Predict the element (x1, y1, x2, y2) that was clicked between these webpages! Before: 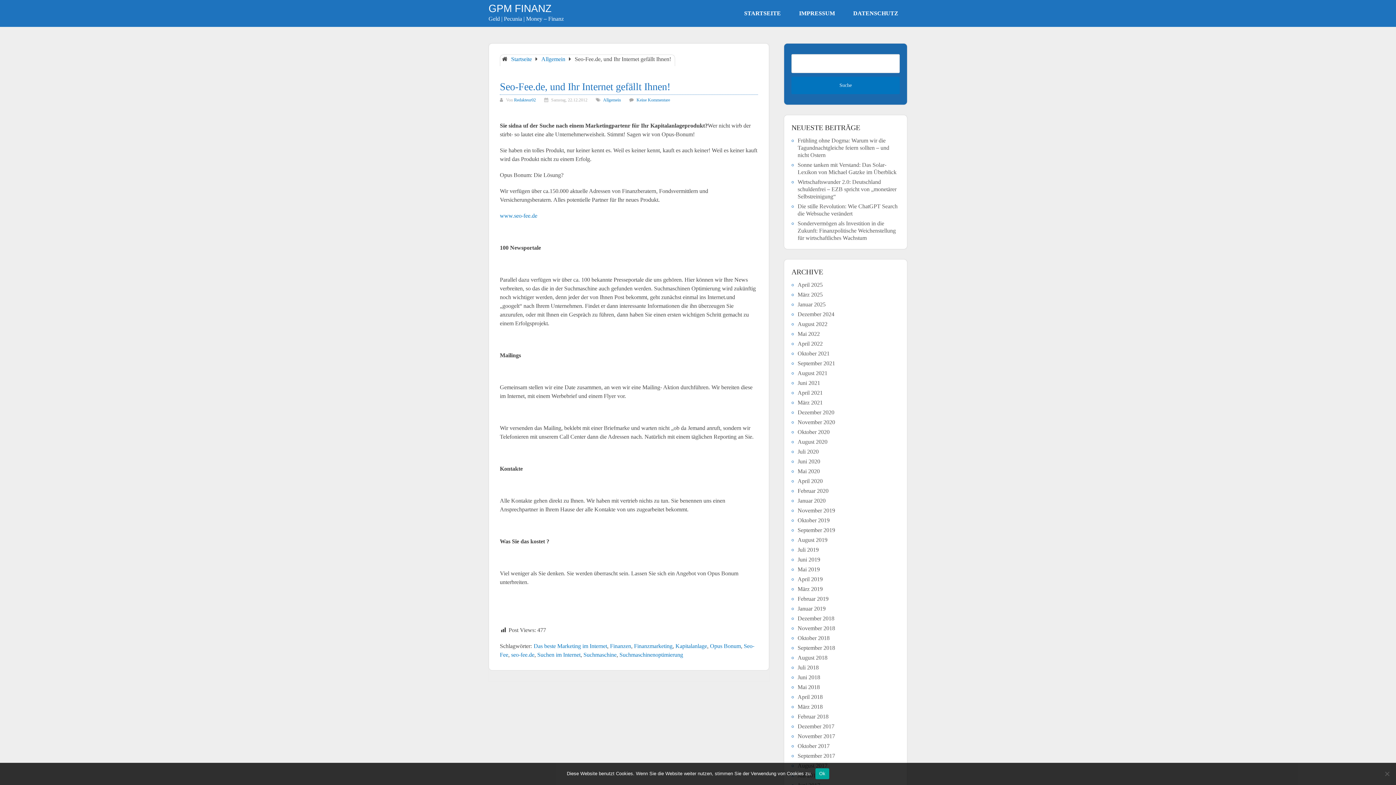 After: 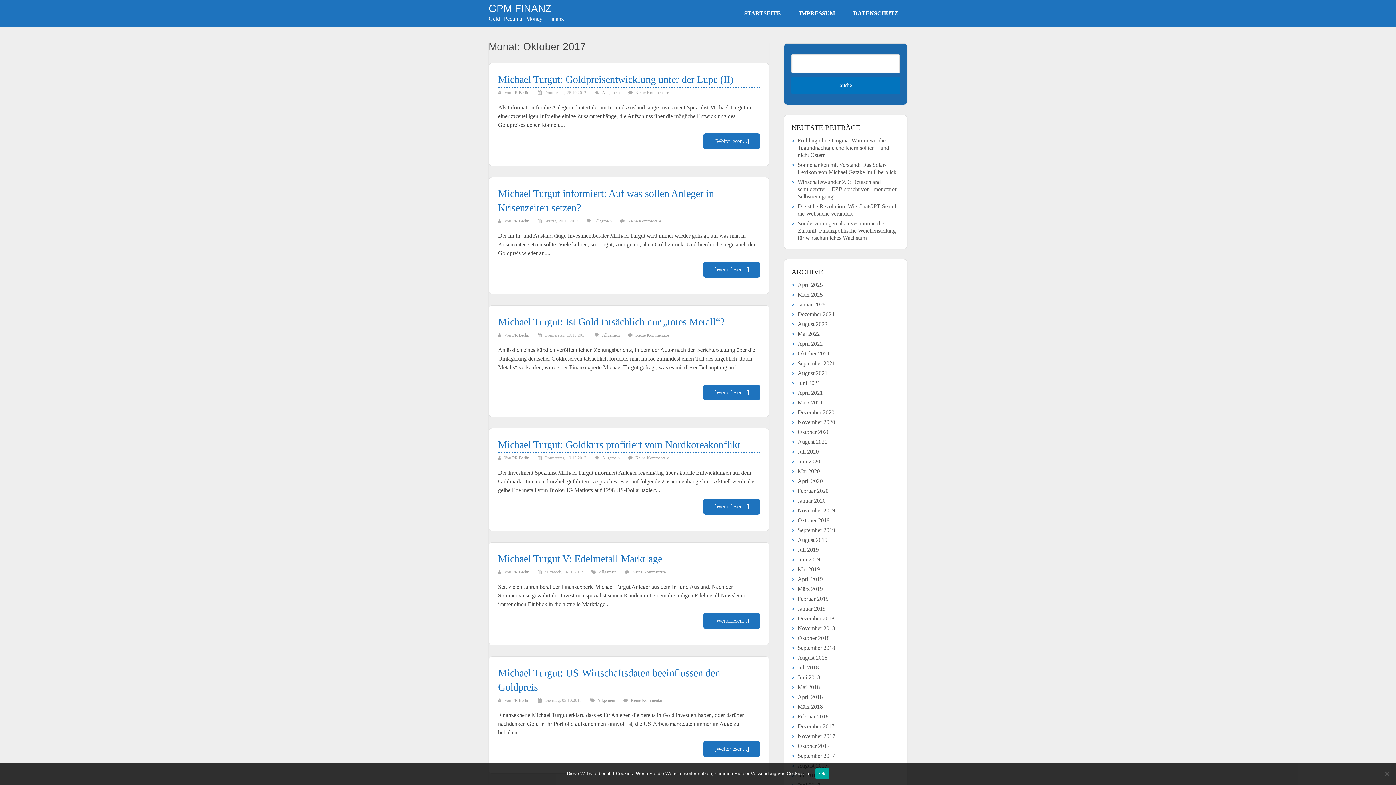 Action: bbox: (797, 743, 829, 749) label: Oktober 2017